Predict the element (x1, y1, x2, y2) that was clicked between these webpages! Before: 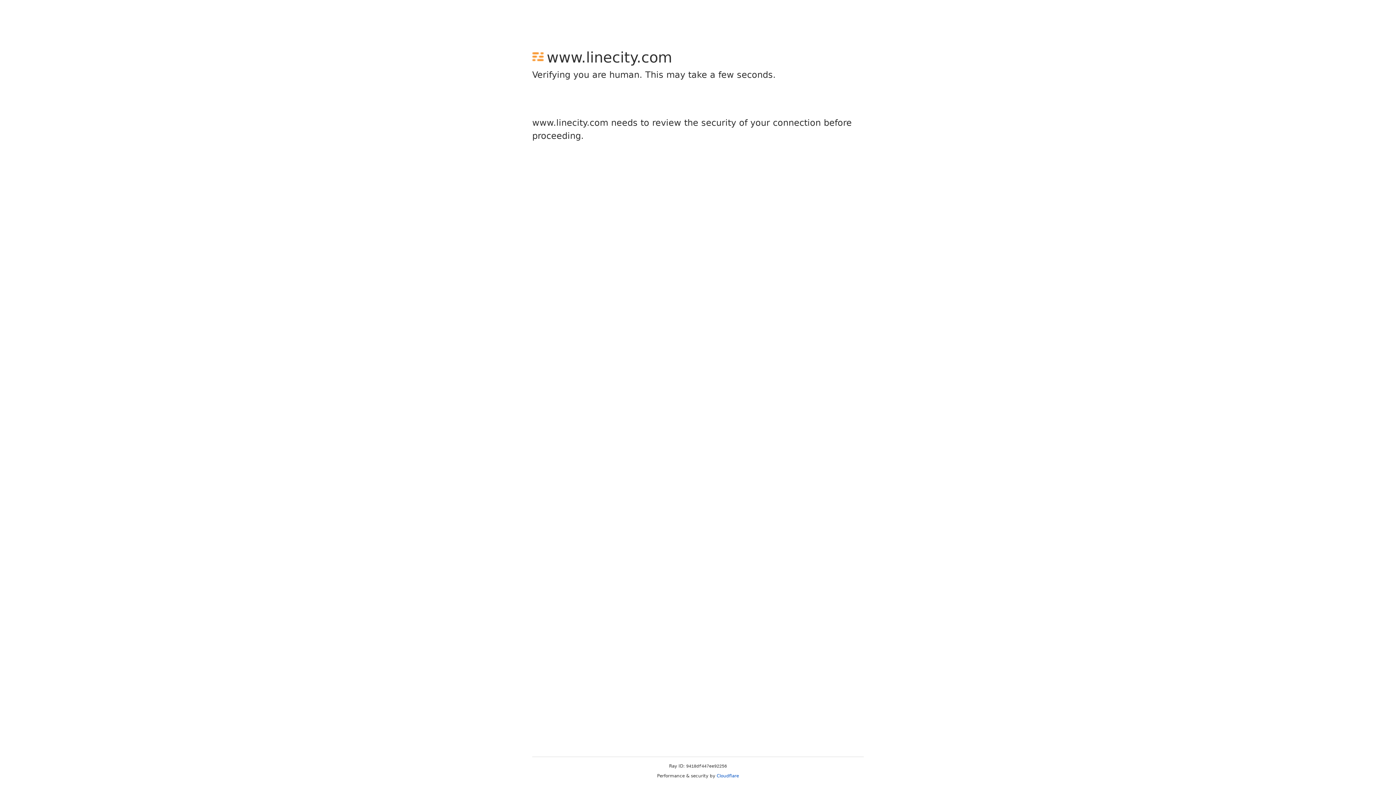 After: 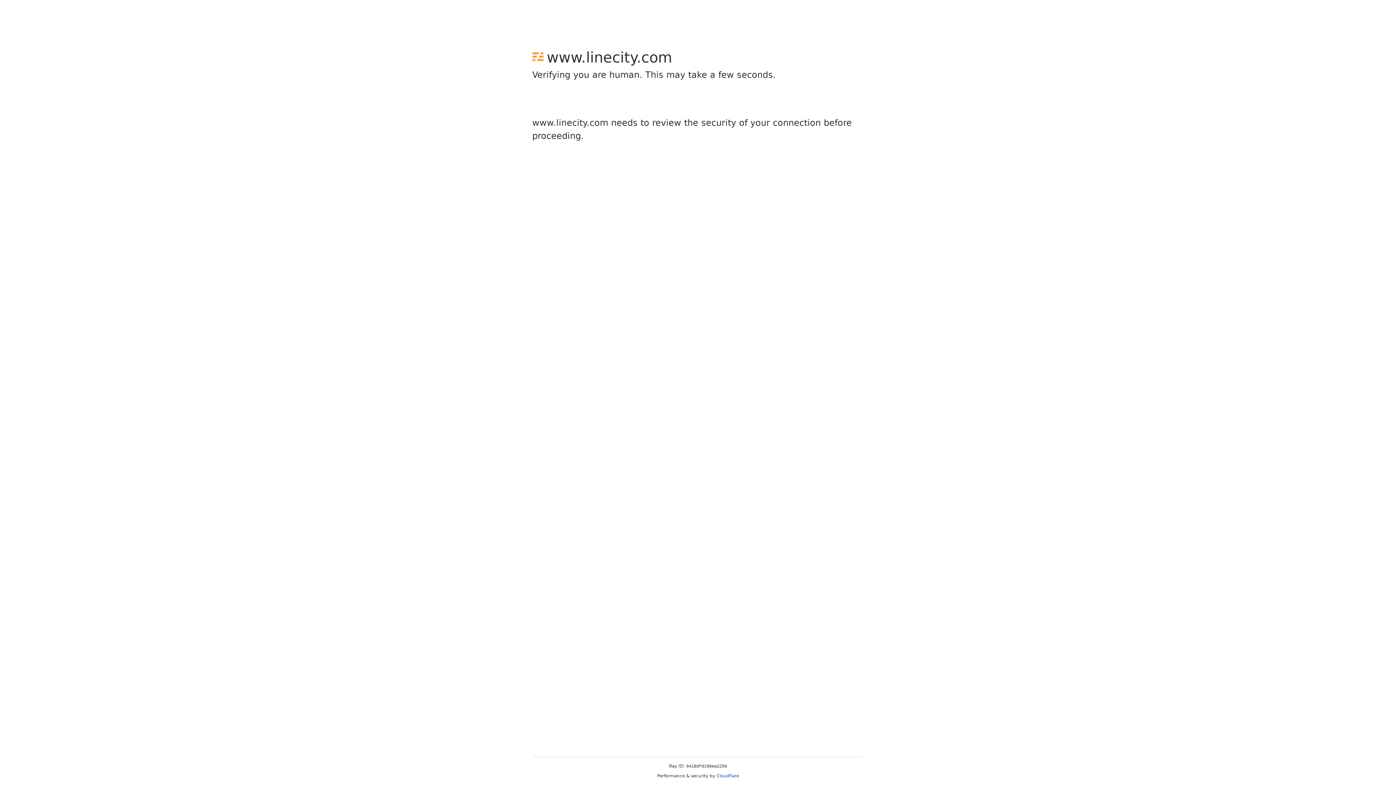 Action: label: Cloudflare bbox: (716, 773, 739, 778)